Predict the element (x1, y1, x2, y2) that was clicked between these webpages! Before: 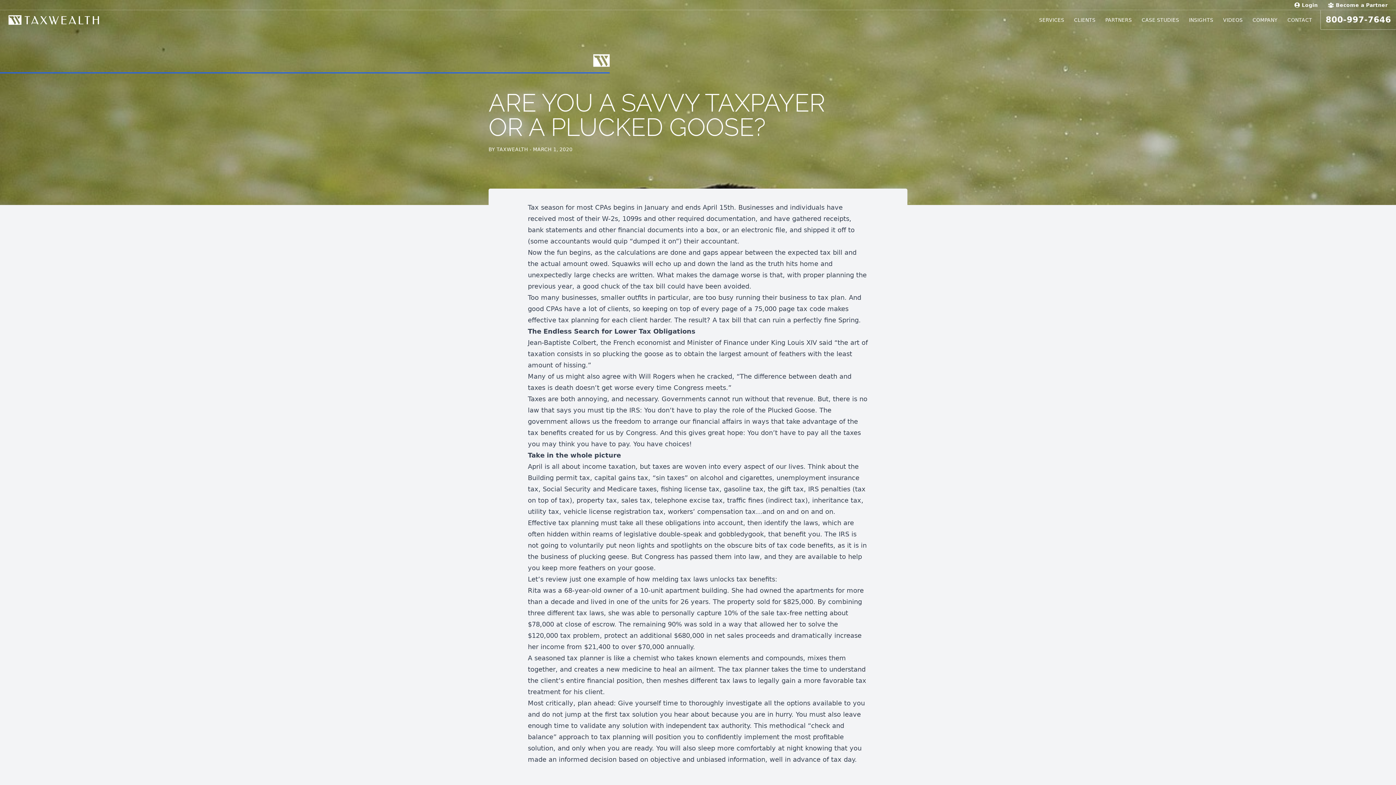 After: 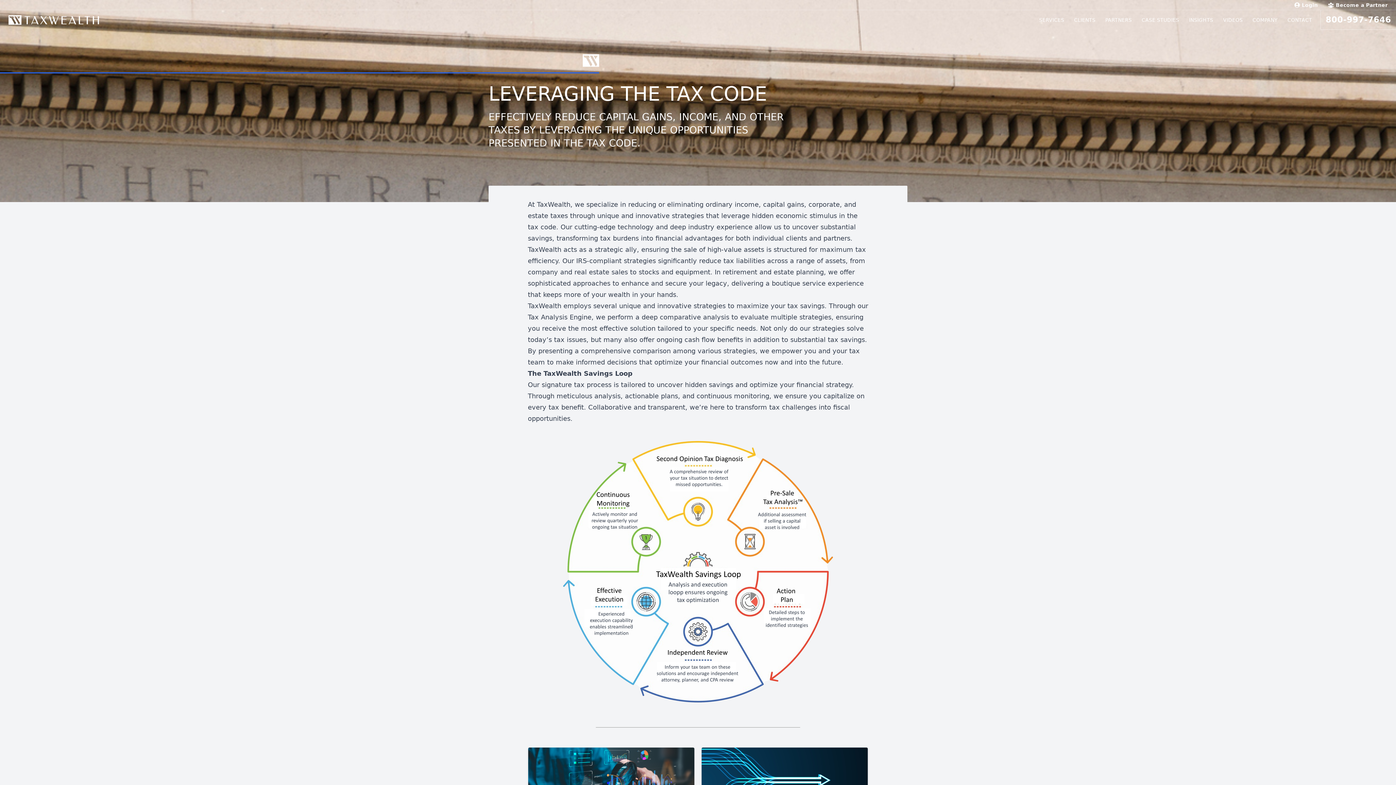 Action: bbox: (1034, 10, 1069, 29) label: SERVICES